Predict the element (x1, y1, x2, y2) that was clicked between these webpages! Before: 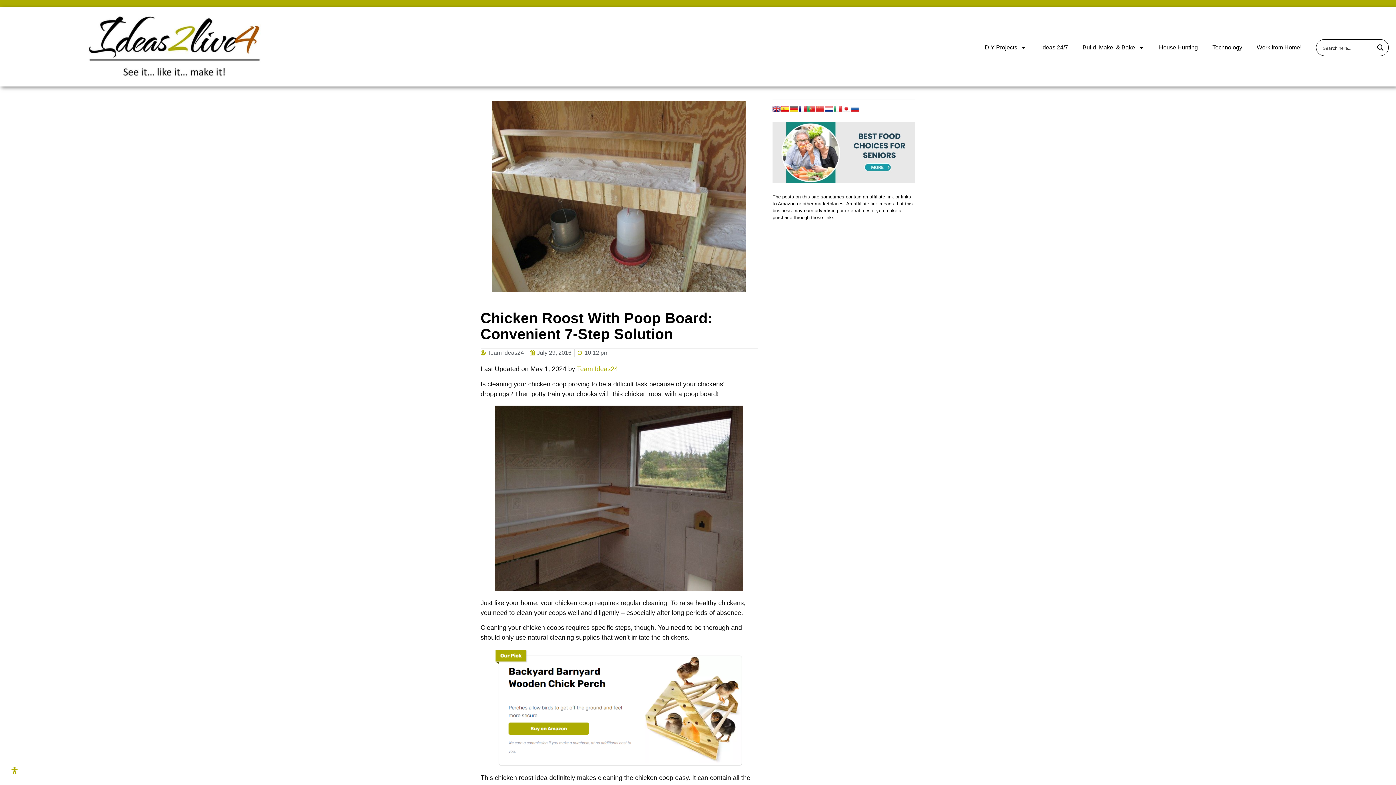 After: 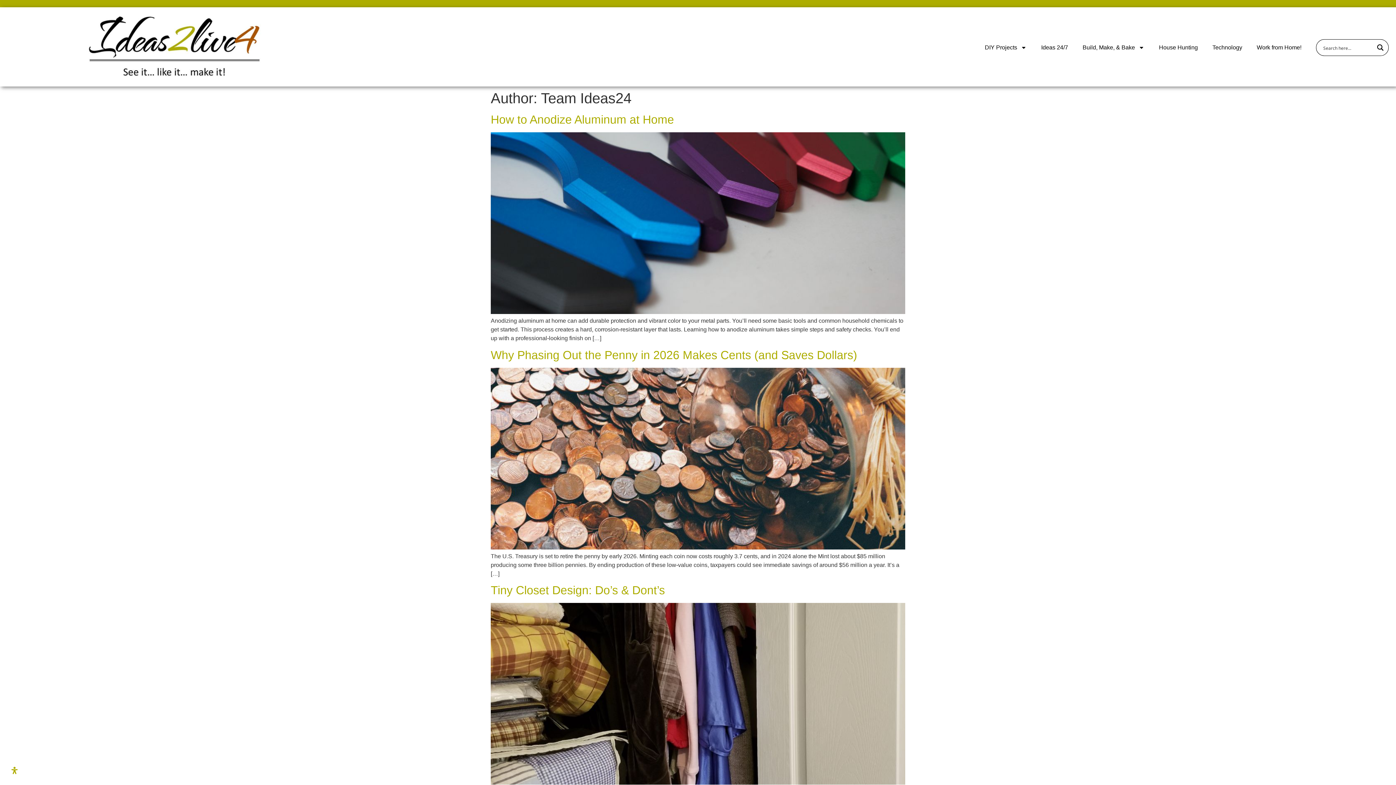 Action: bbox: (480, 348, 524, 357) label: Team Ideas24